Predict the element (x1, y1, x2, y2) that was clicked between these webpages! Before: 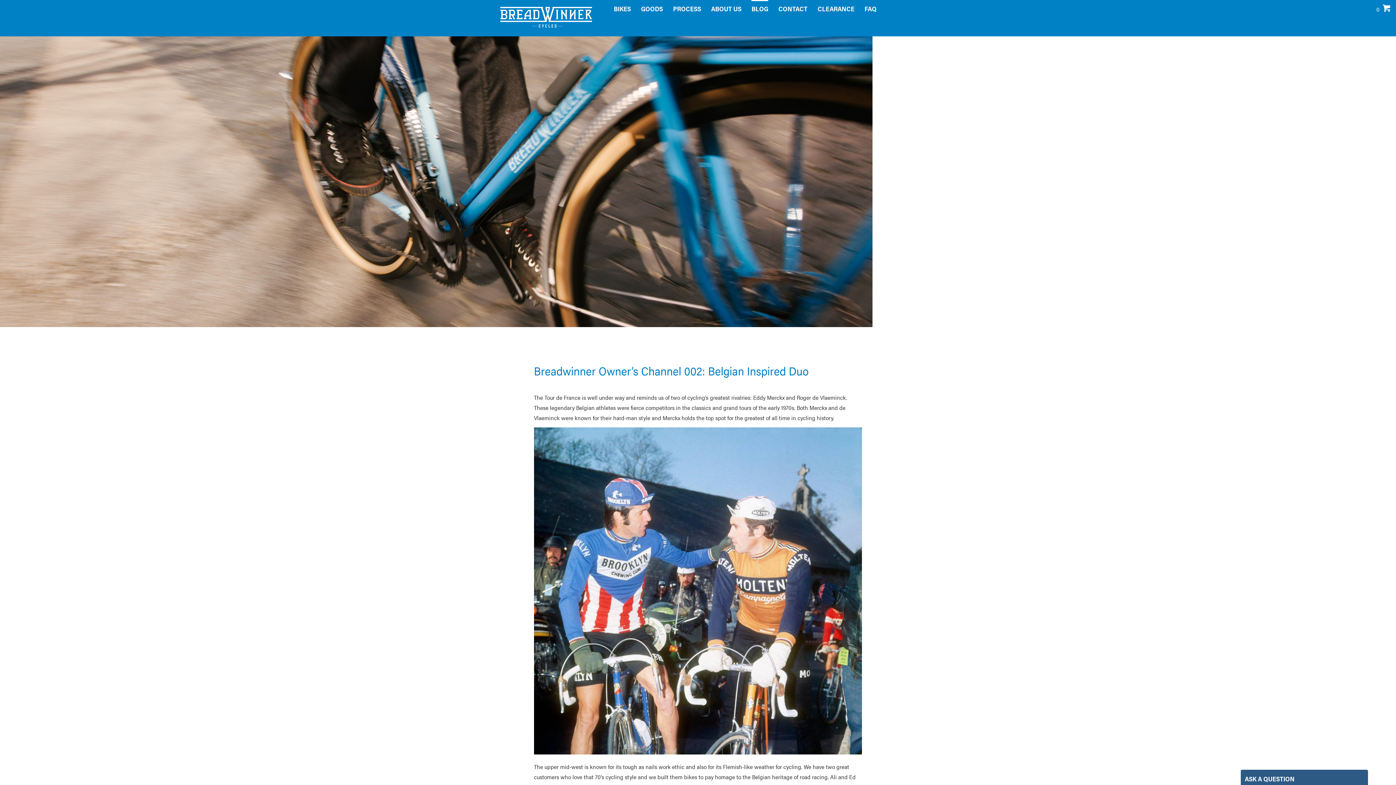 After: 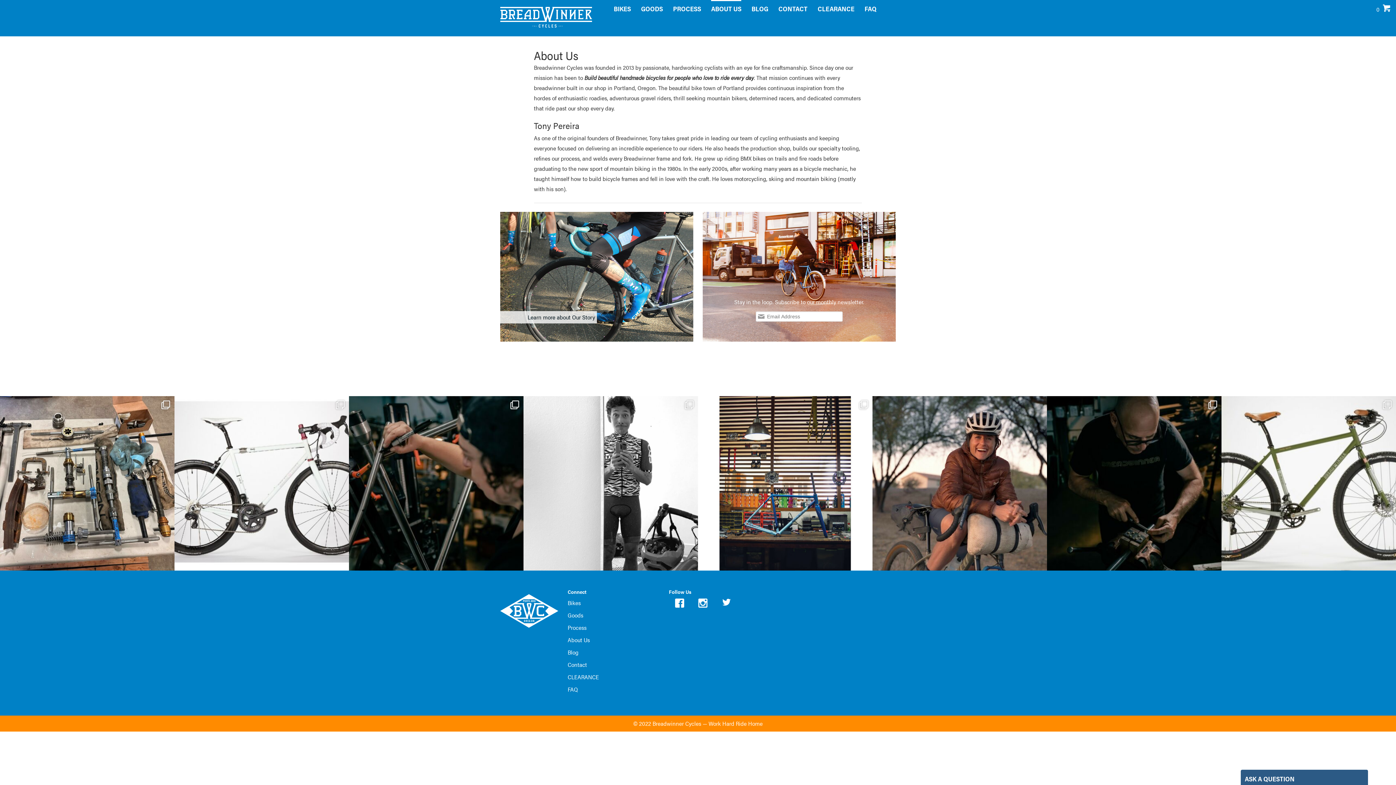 Action: bbox: (711, 3, 741, 13) label: ABOUT US